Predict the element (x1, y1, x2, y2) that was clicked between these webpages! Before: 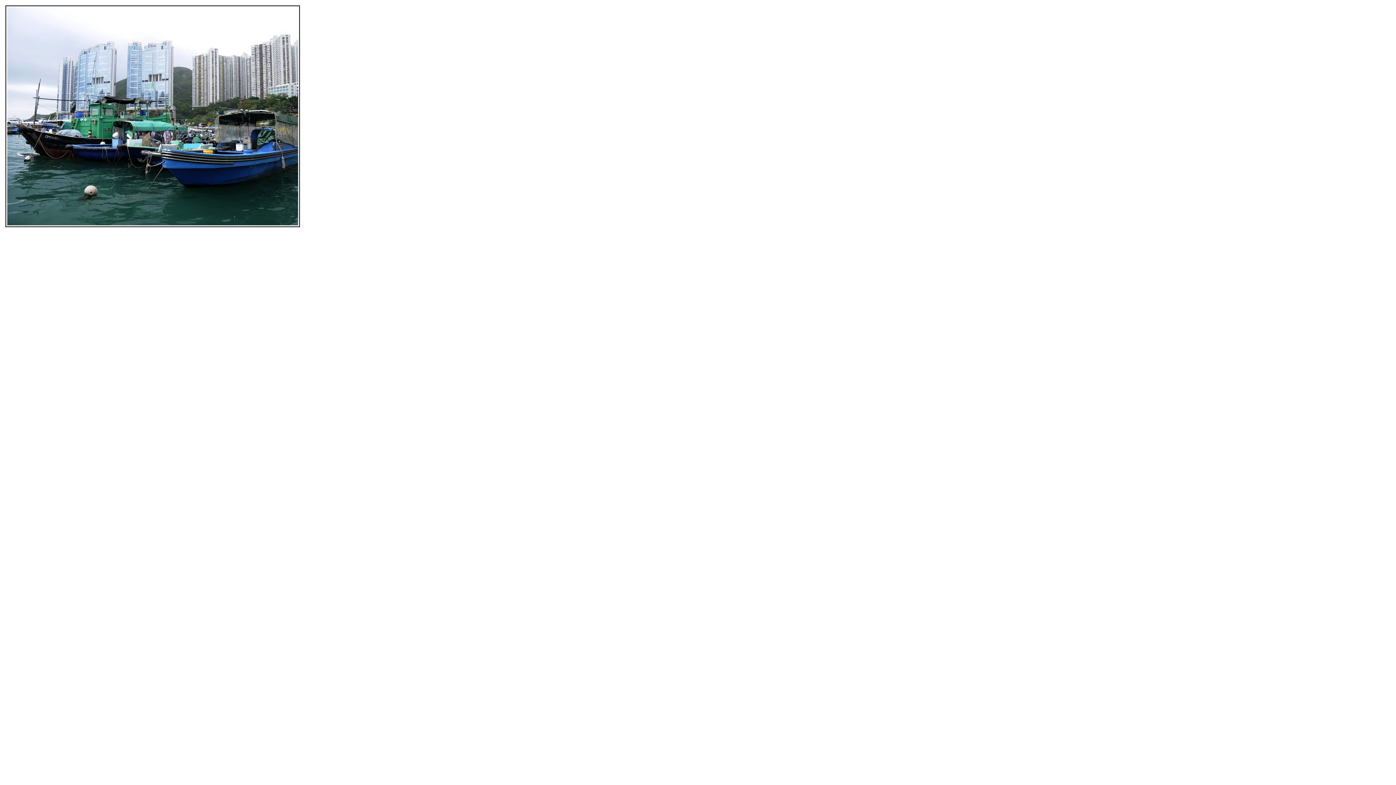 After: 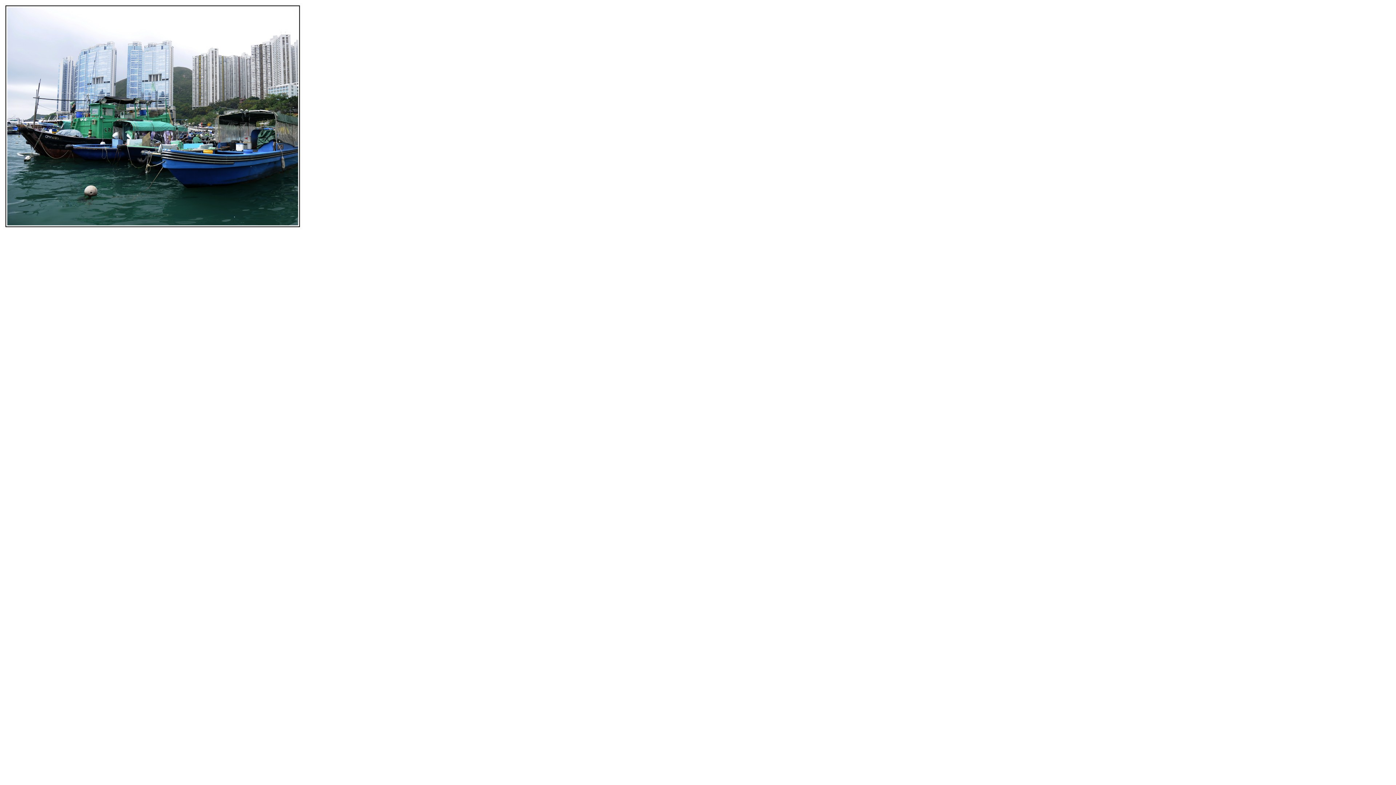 Action: bbox: (0, 0, 305, 232)